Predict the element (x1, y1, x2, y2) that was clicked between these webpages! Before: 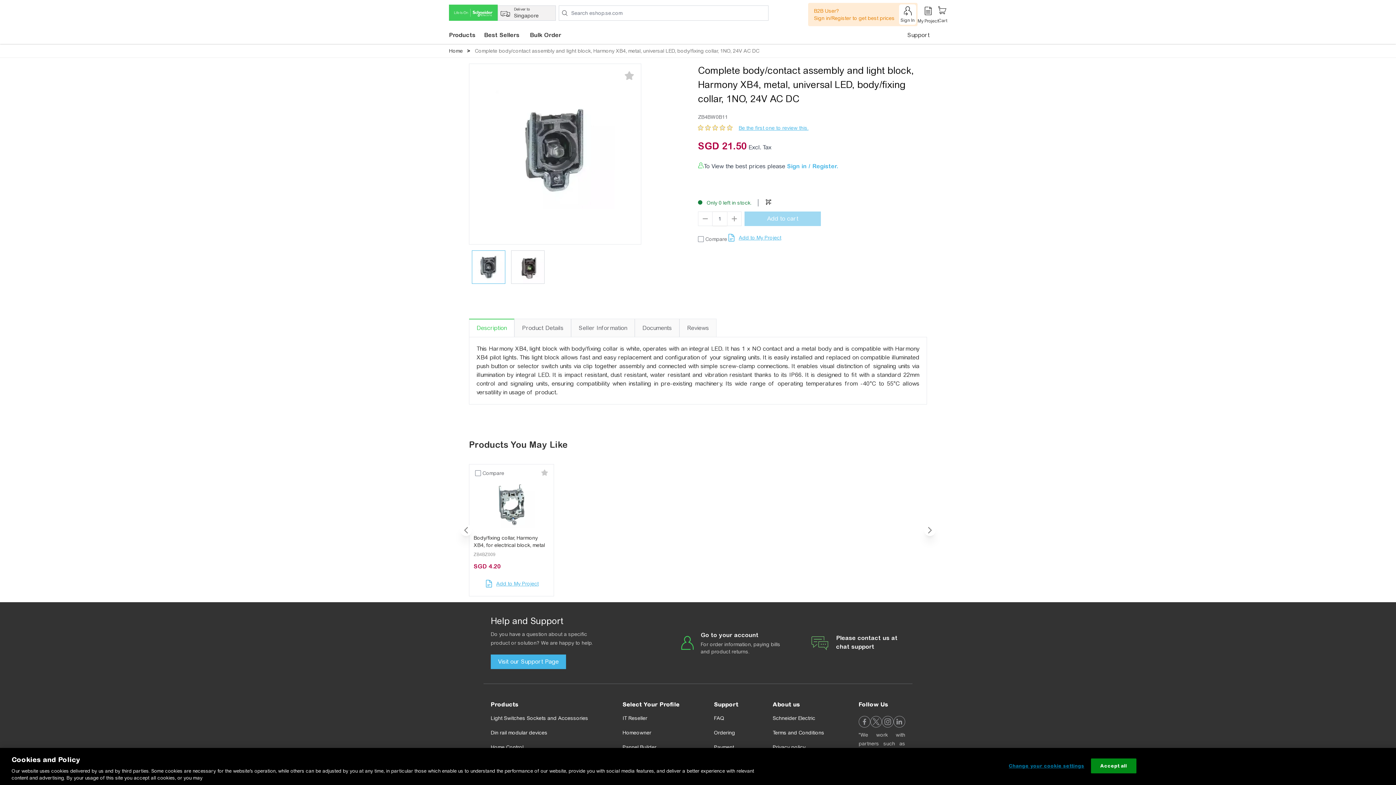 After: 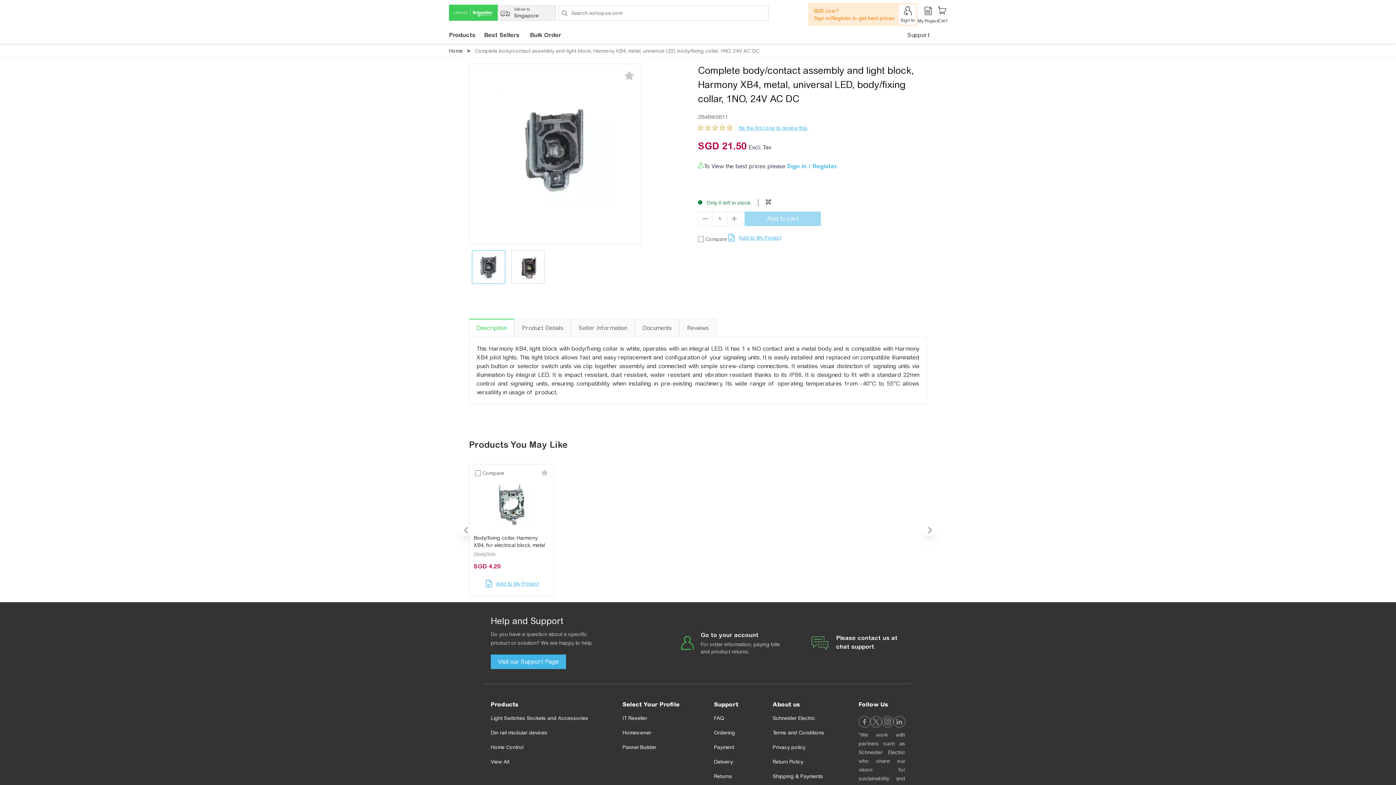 Action: bbox: (810, 676, 836, 694)